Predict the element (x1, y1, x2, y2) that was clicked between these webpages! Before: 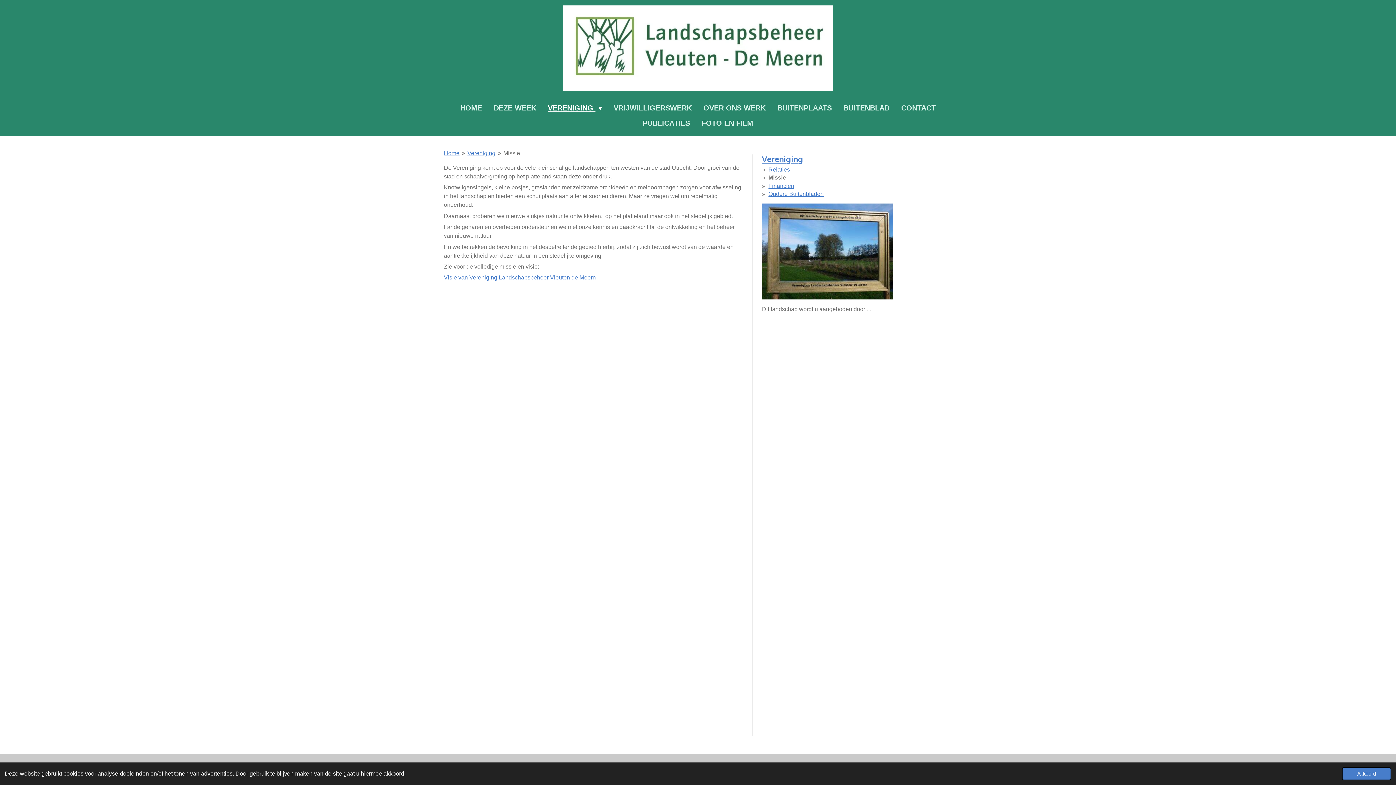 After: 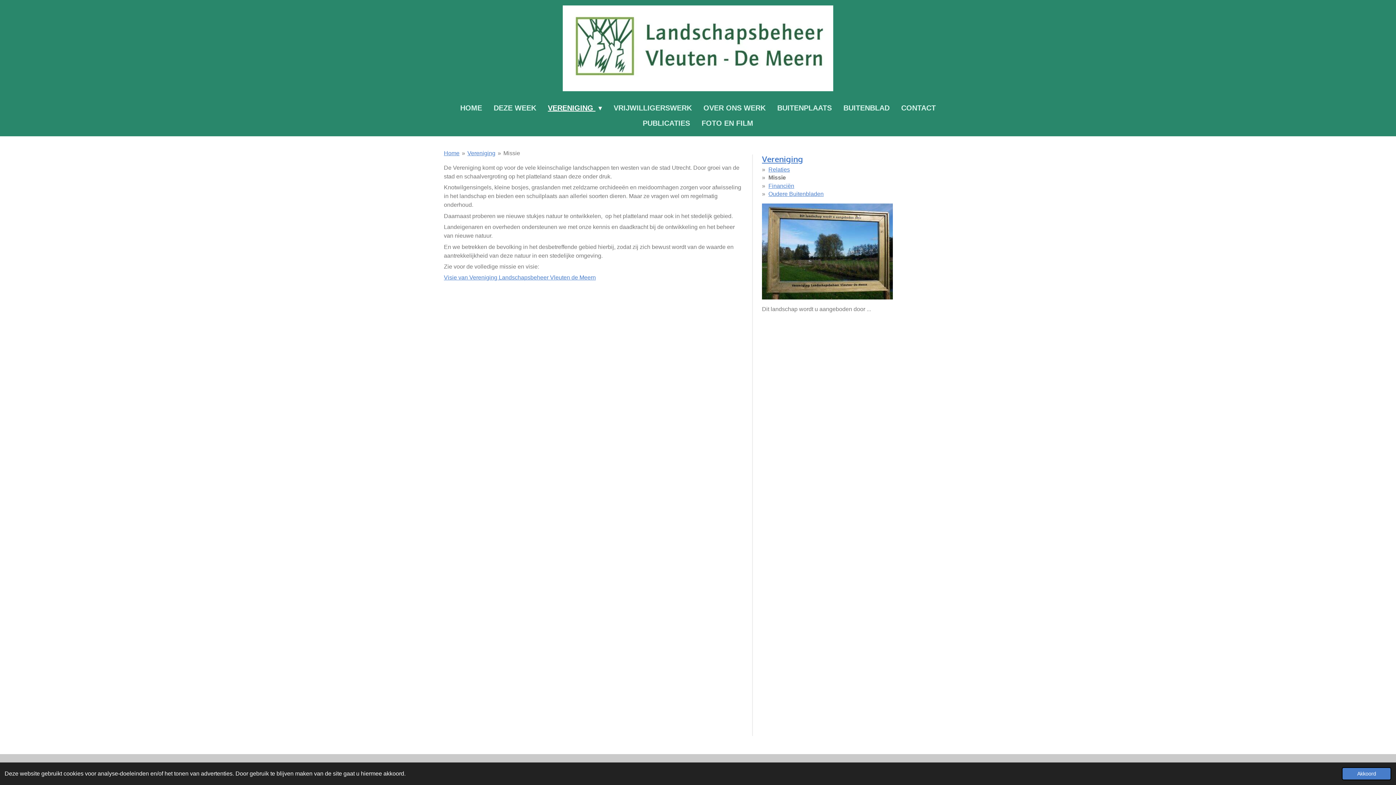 Action: bbox: (503, 150, 520, 156) label: Missie